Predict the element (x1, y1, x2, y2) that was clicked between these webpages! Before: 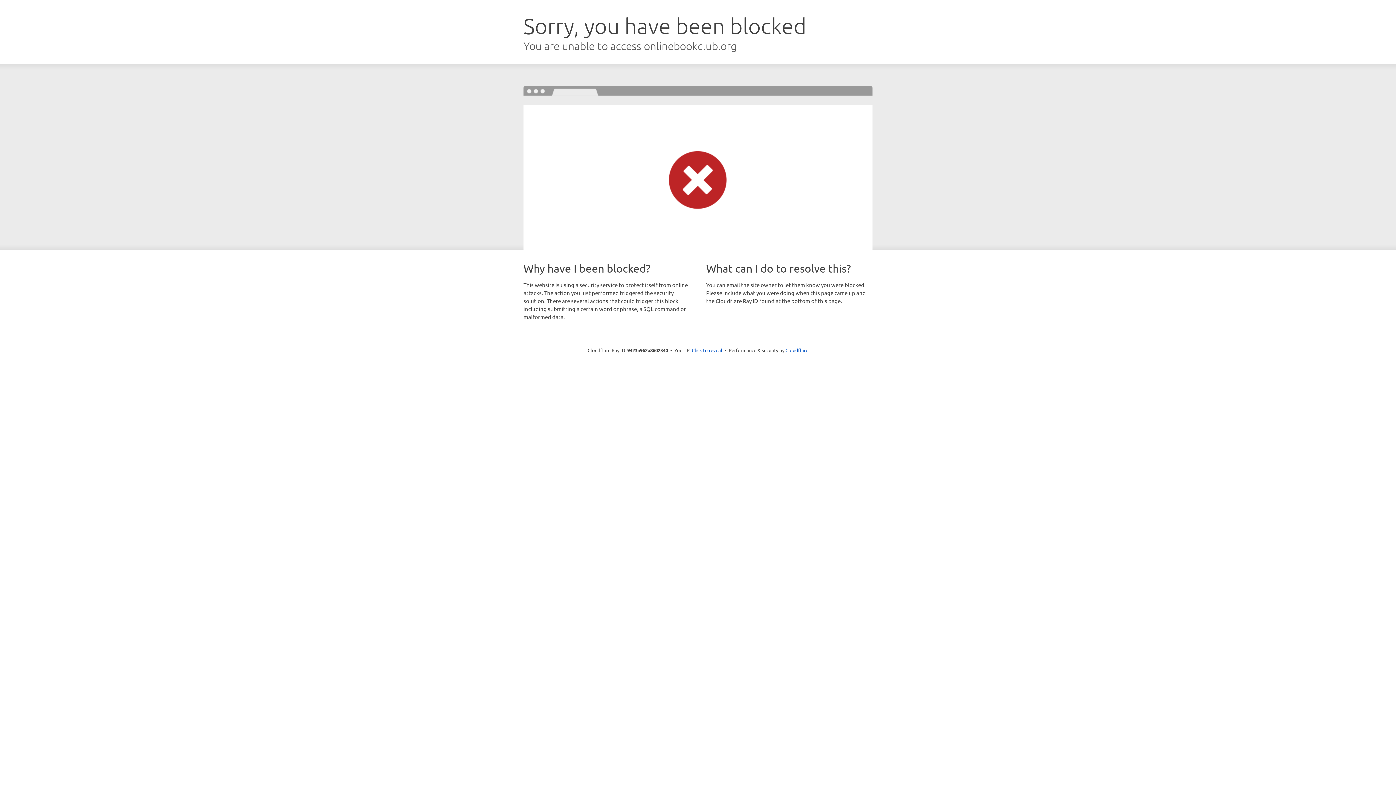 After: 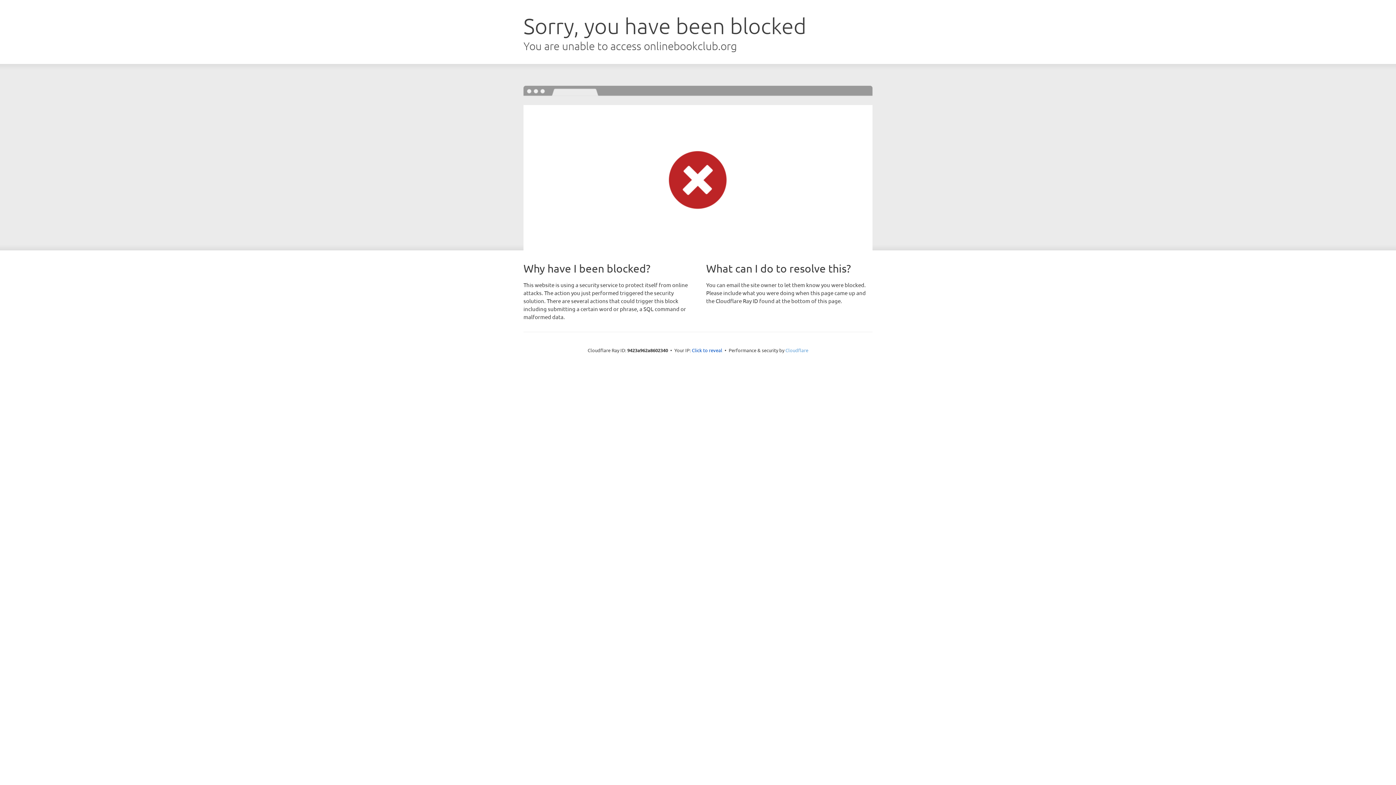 Action: label: Cloudflare bbox: (785, 347, 808, 353)